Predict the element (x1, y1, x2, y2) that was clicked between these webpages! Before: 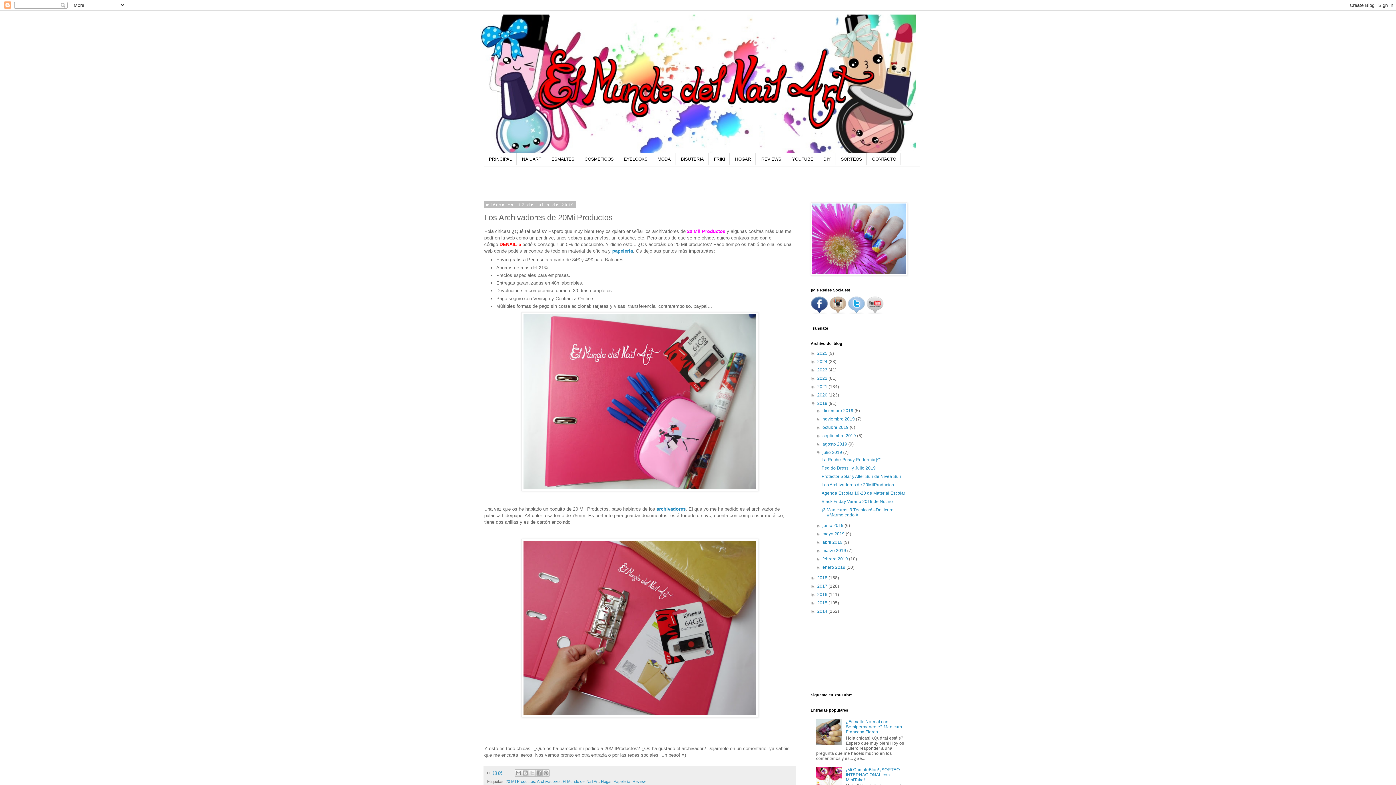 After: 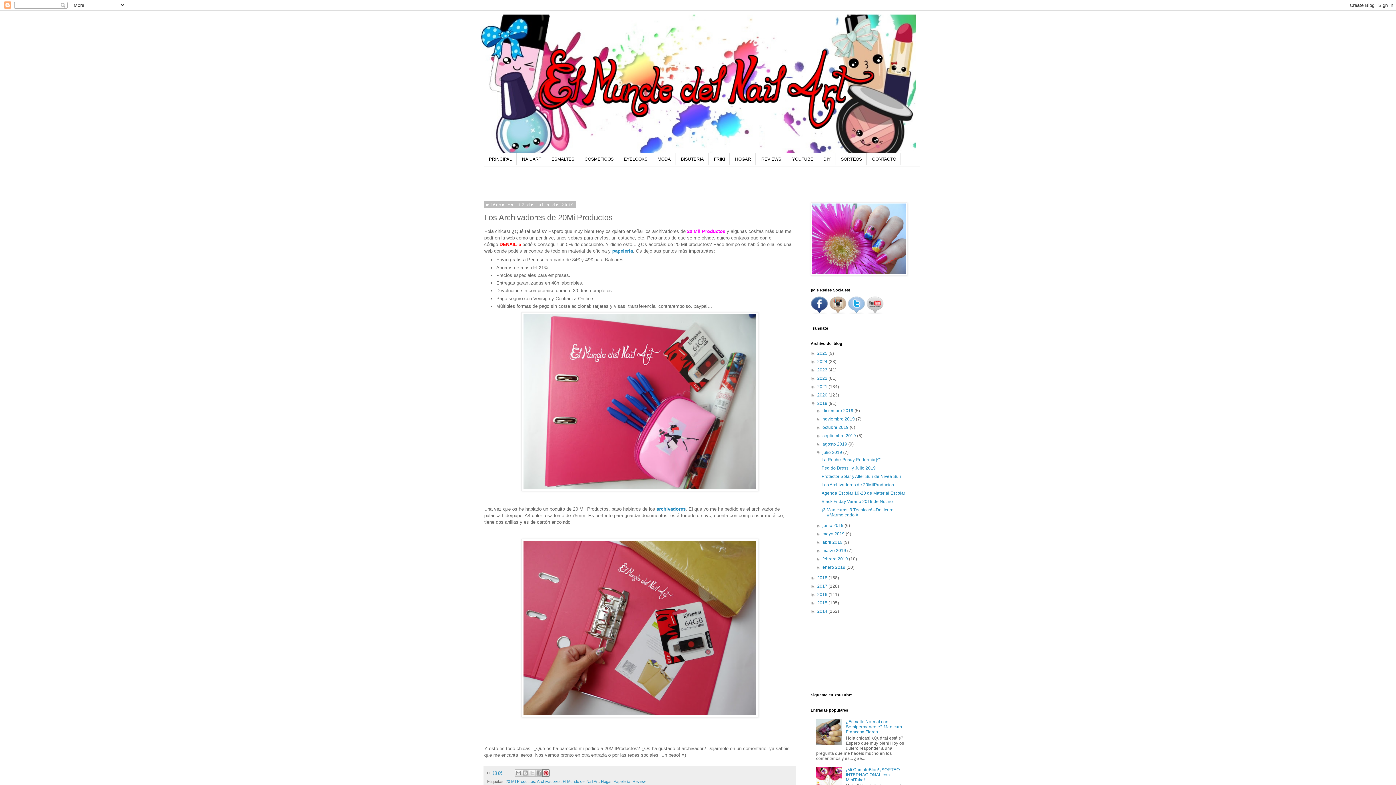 Action: label: Compartir en Pinterest bbox: (542, 769, 549, 777)